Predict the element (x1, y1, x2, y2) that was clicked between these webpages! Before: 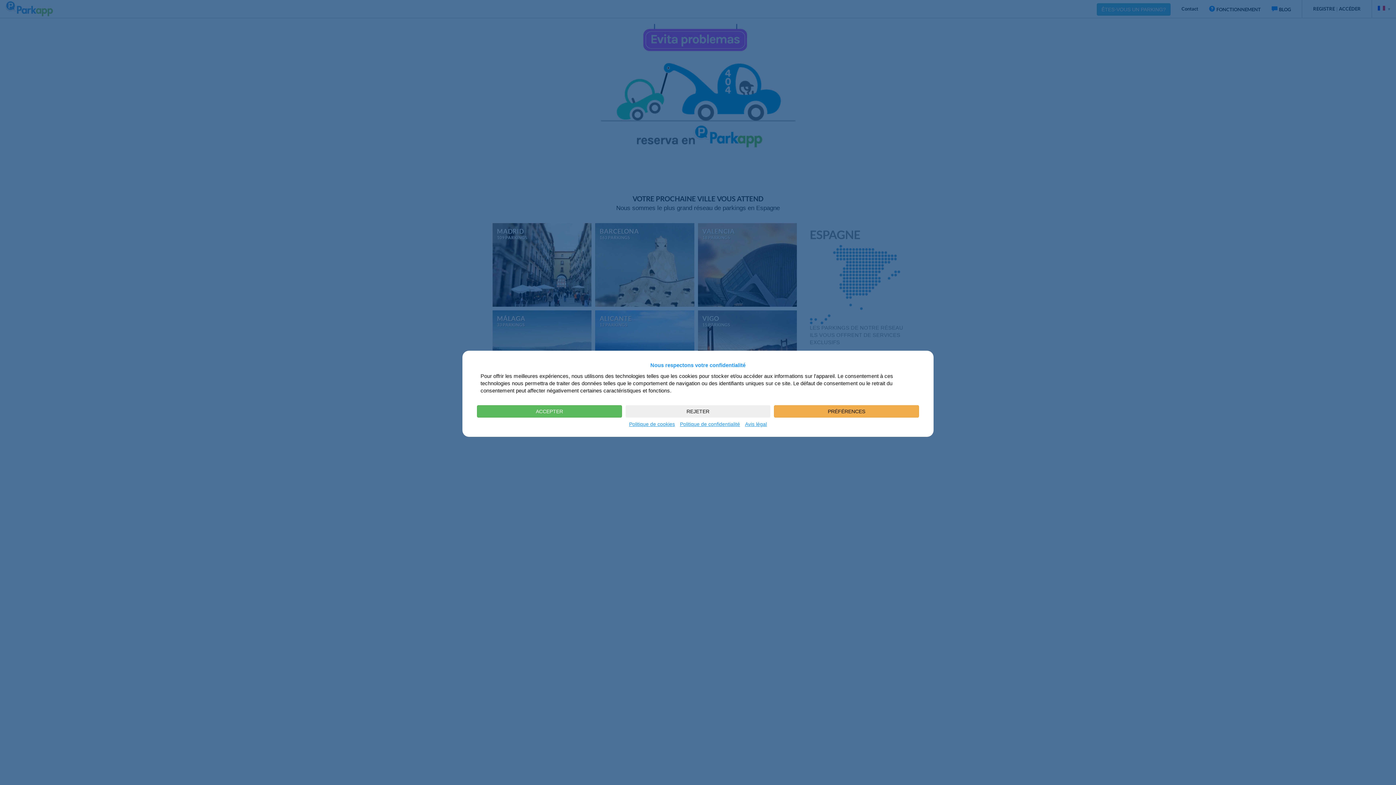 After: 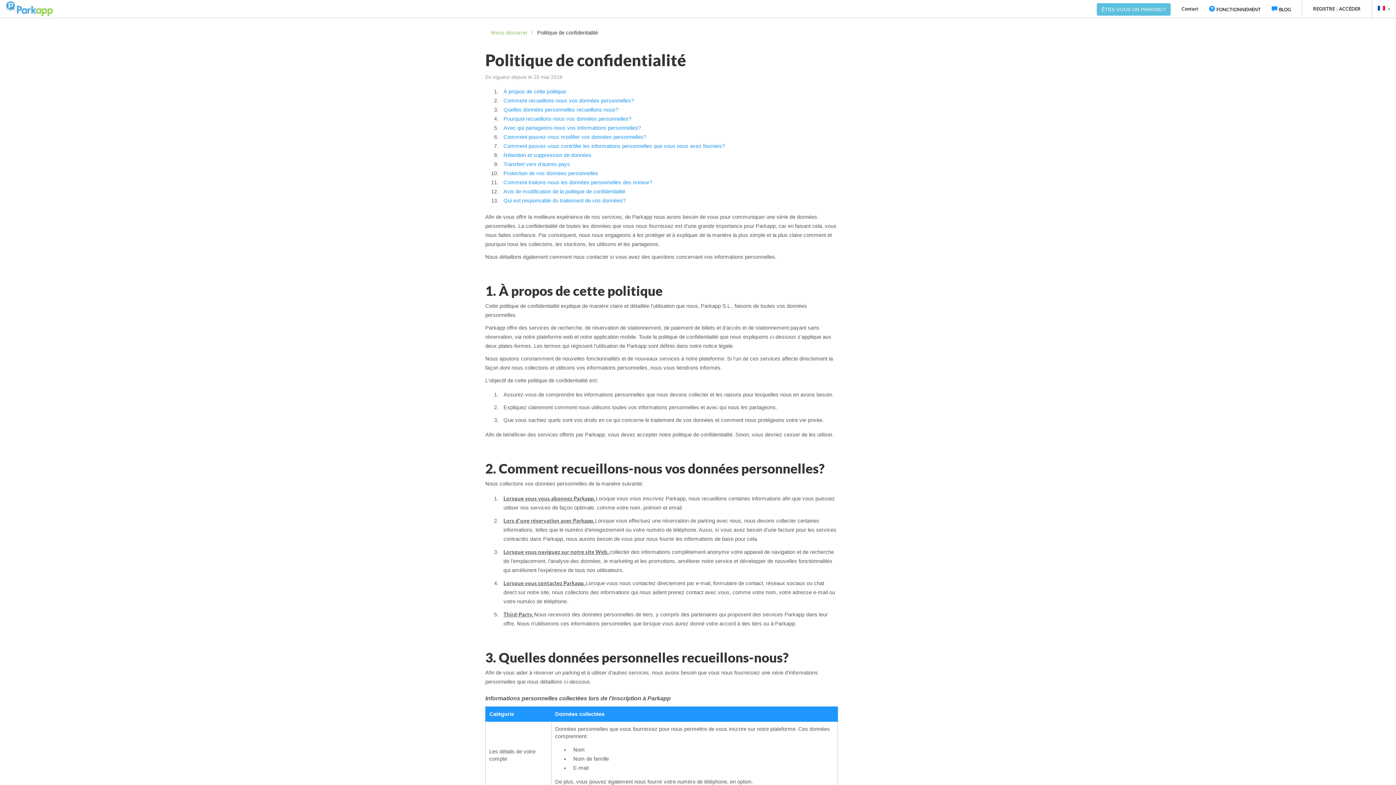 Action: label: Politique de confidentialité bbox: (678, 421, 742, 427)